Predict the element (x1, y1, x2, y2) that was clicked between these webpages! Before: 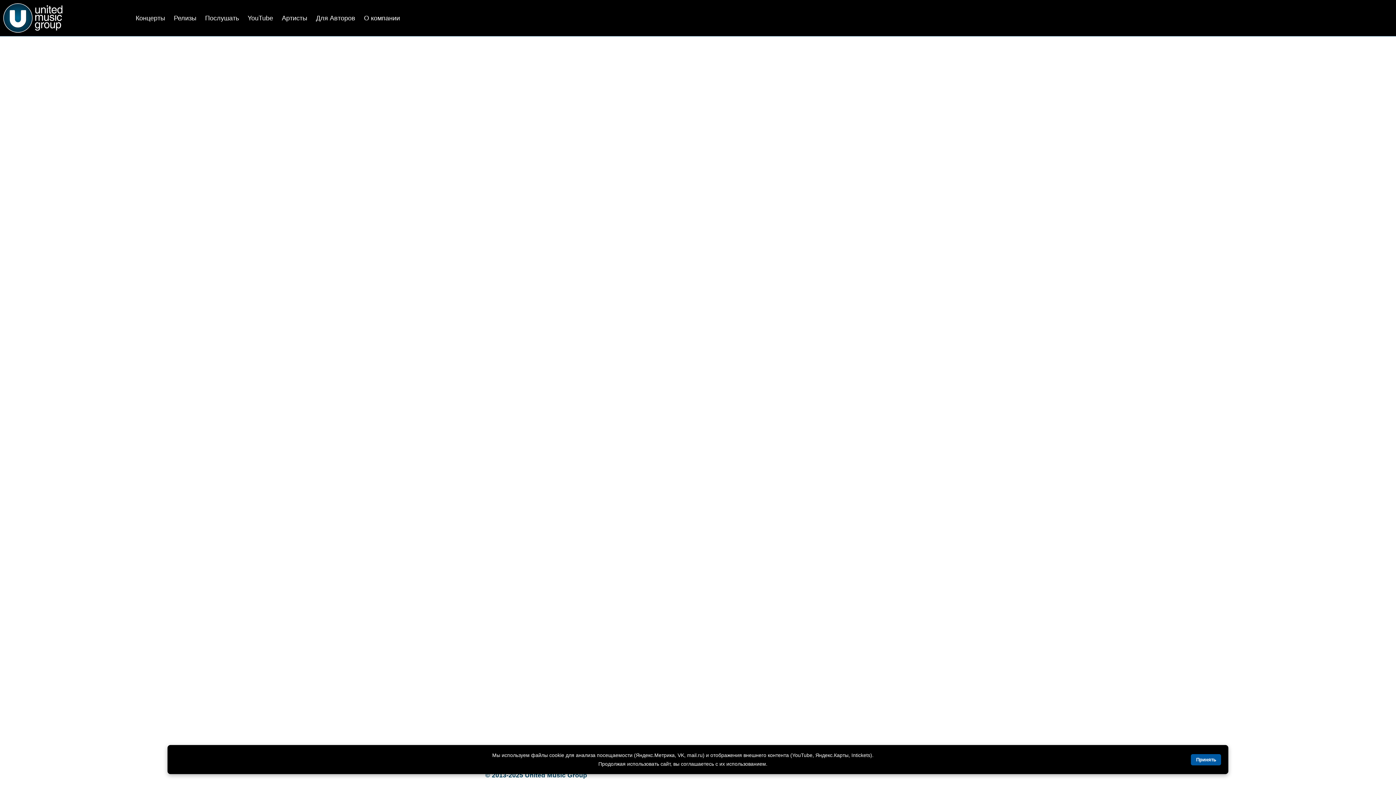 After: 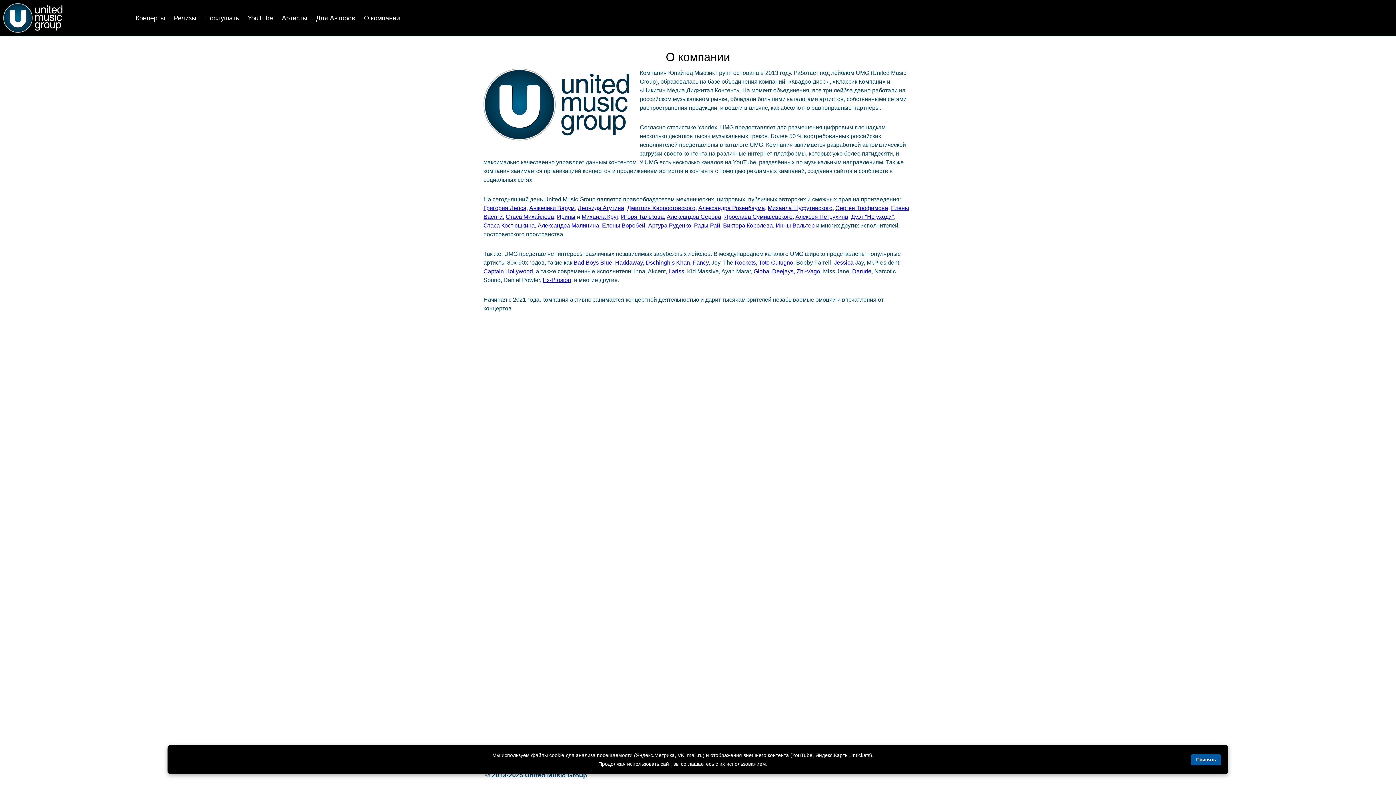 Action: label: О компании bbox: (364, 13, 400, 22)